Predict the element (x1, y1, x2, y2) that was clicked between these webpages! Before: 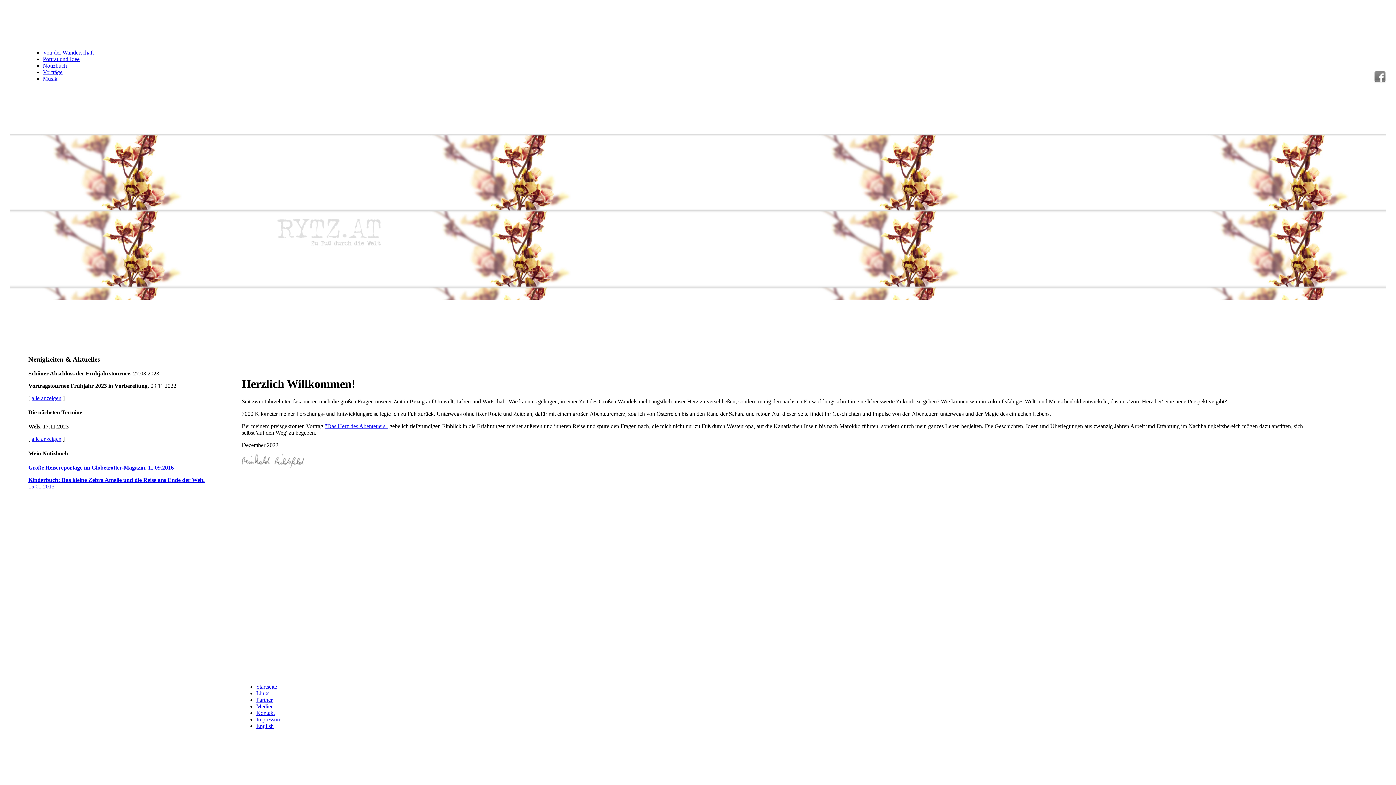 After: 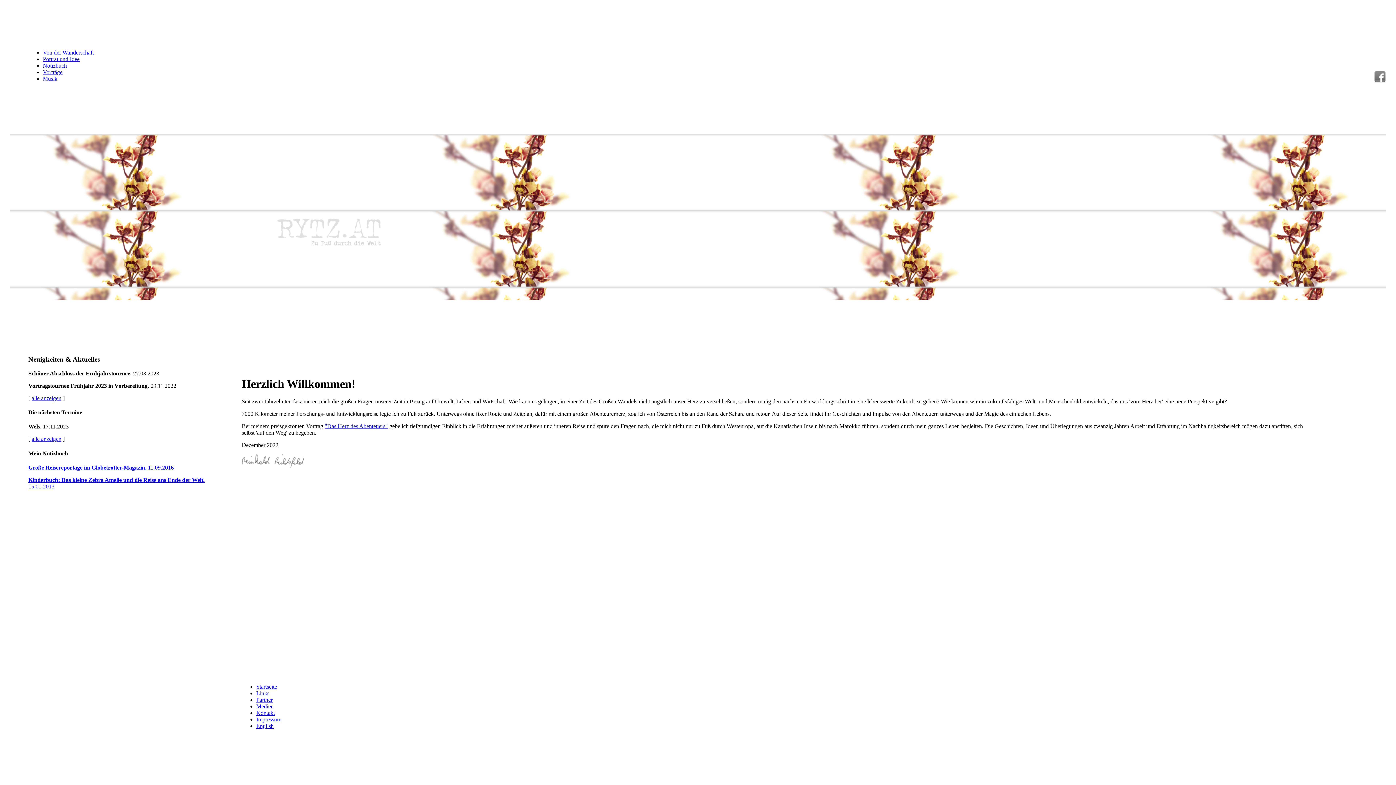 Action: bbox: (1313, 81, 1386, 88)